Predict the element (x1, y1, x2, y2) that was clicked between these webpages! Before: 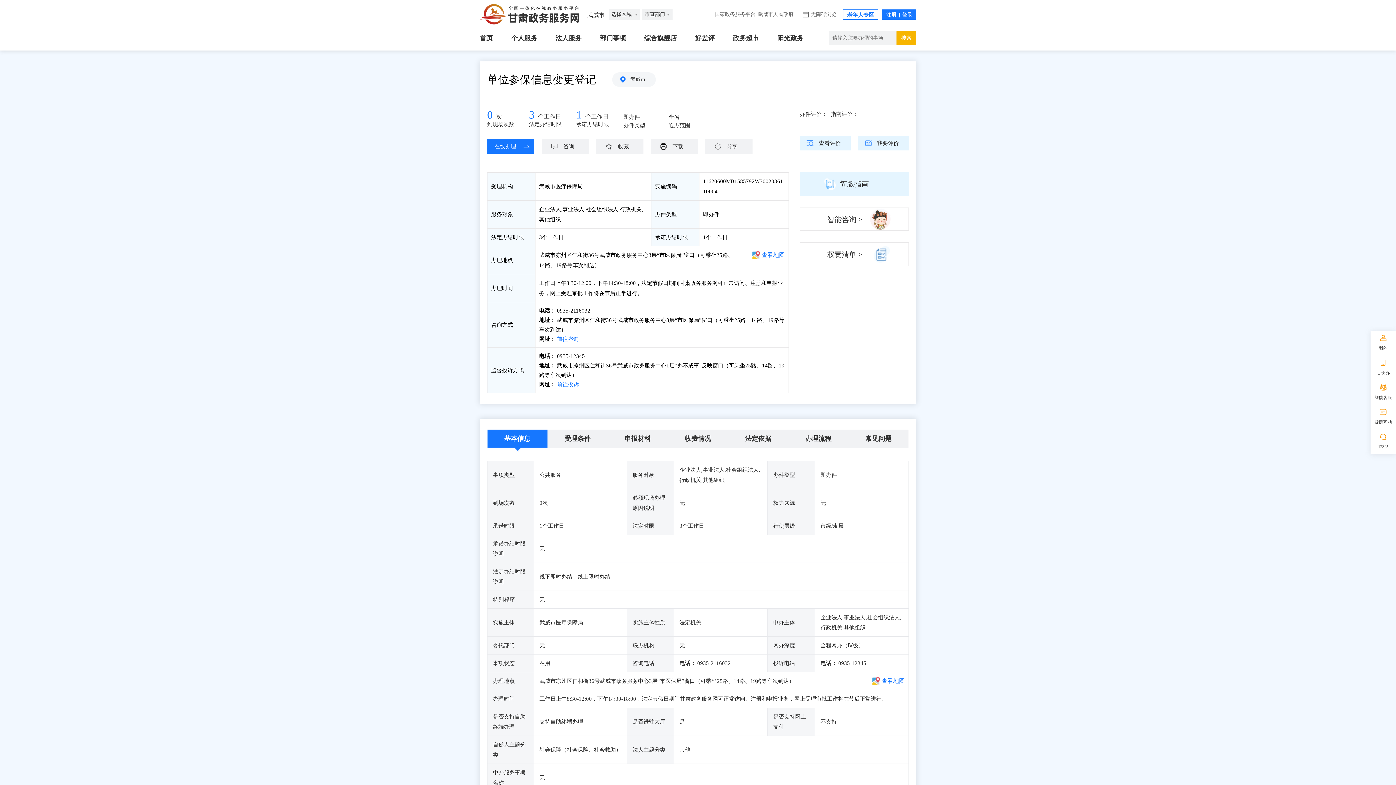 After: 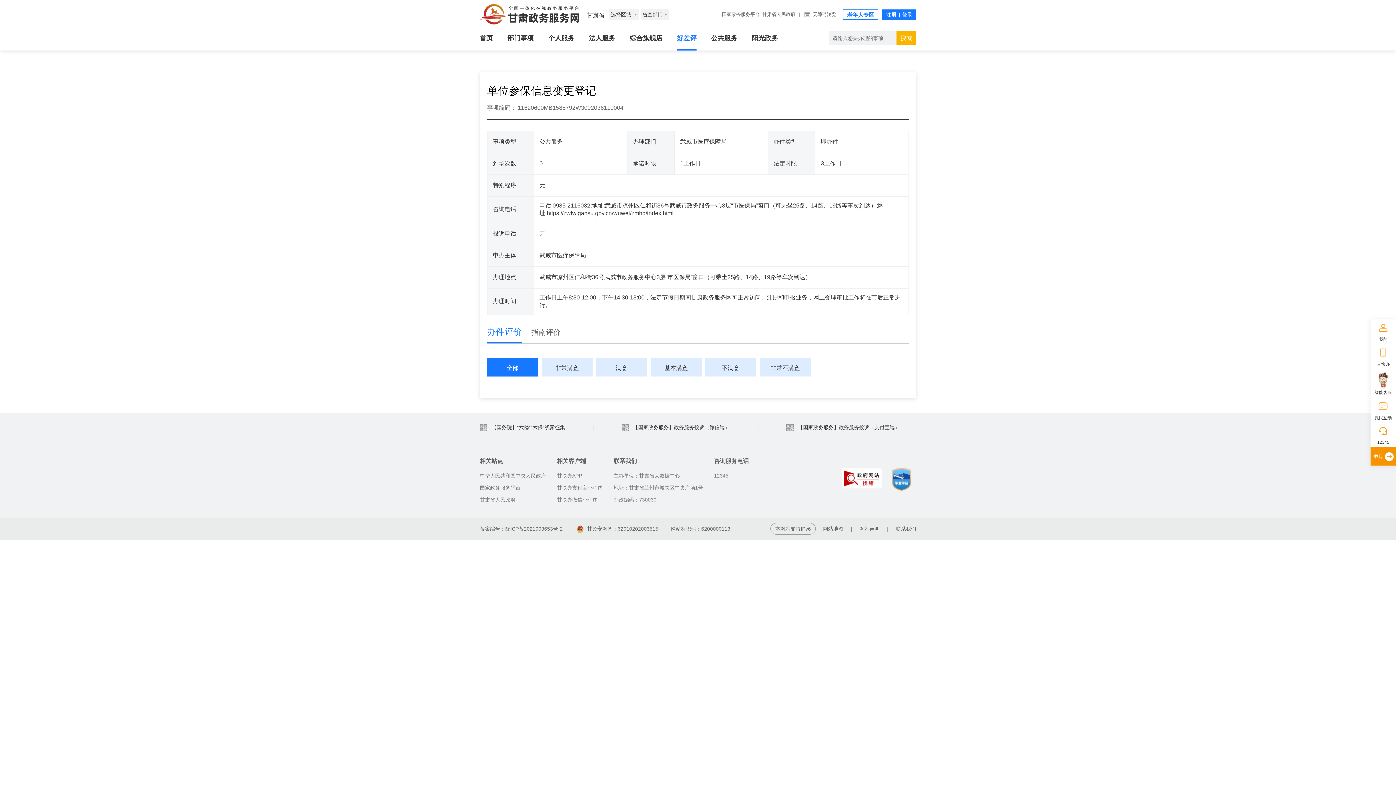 Action: label: 查看评价 bbox: (800, 136, 850, 150)